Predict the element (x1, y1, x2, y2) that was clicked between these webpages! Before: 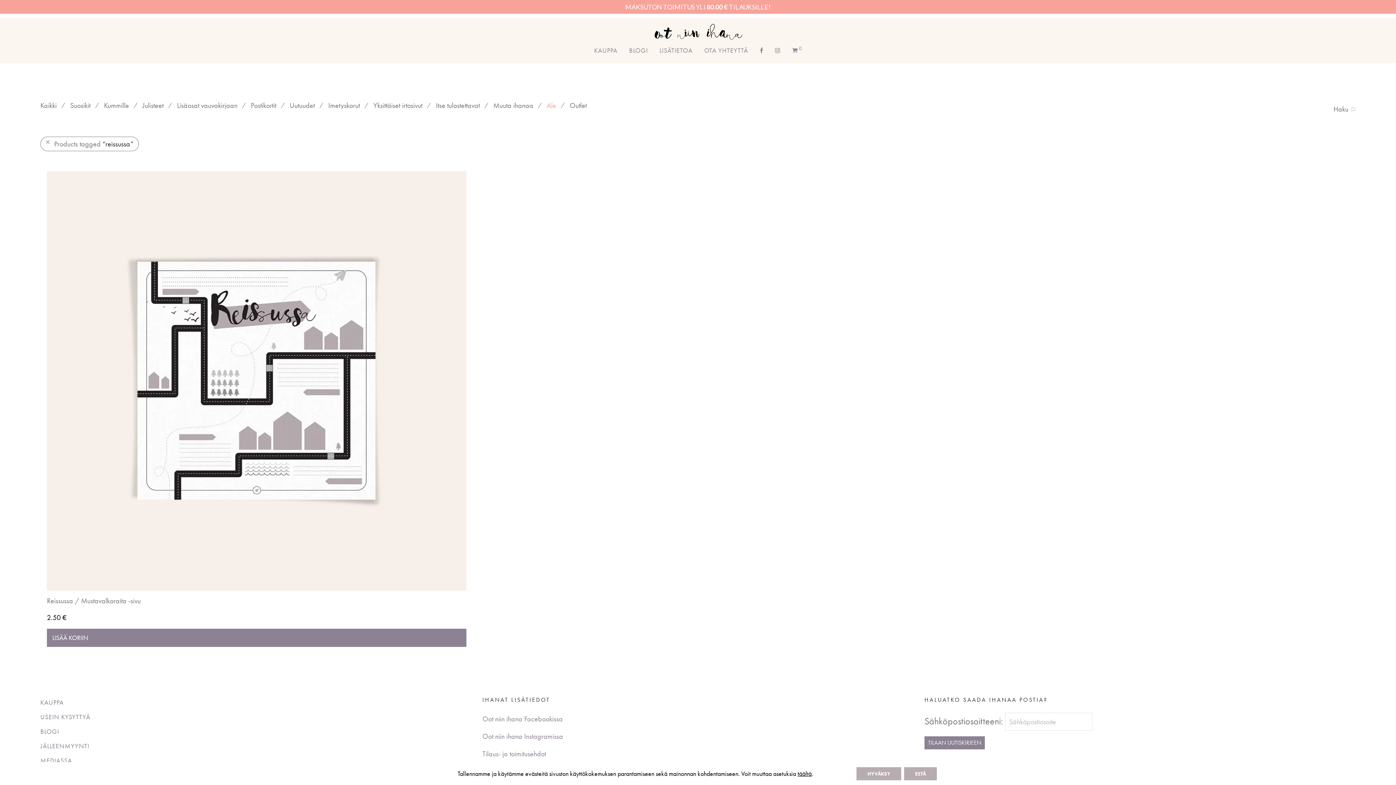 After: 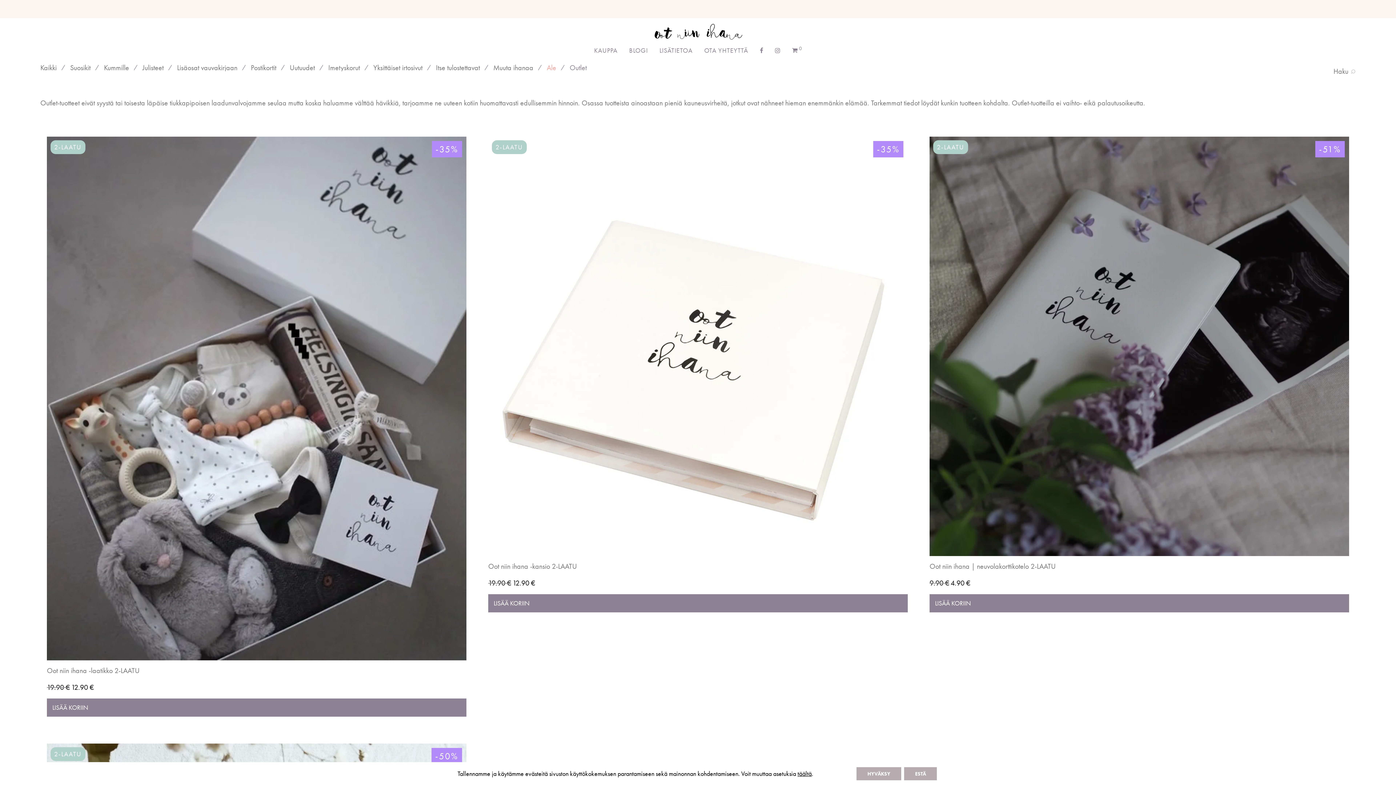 Action: label: Outlet bbox: (569, 100, 586, 110)